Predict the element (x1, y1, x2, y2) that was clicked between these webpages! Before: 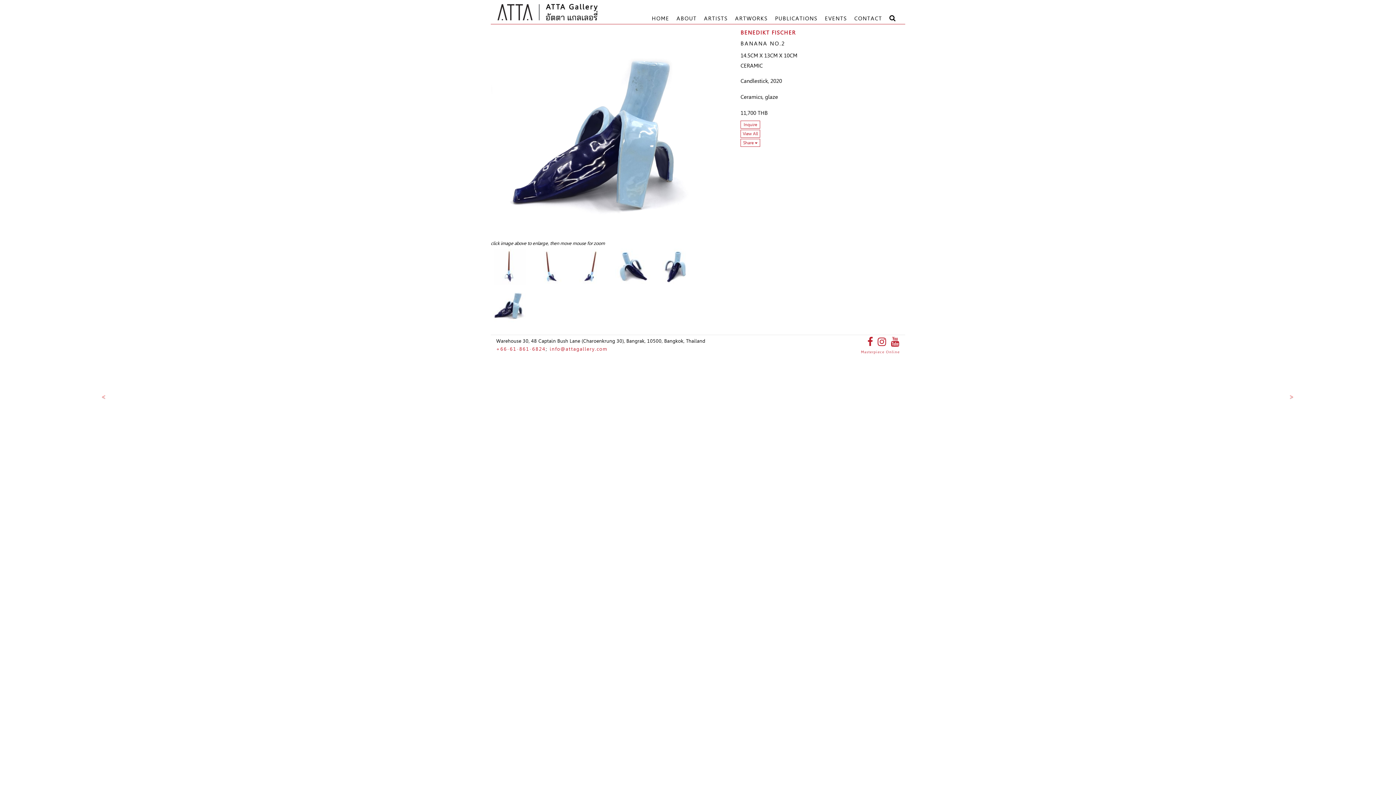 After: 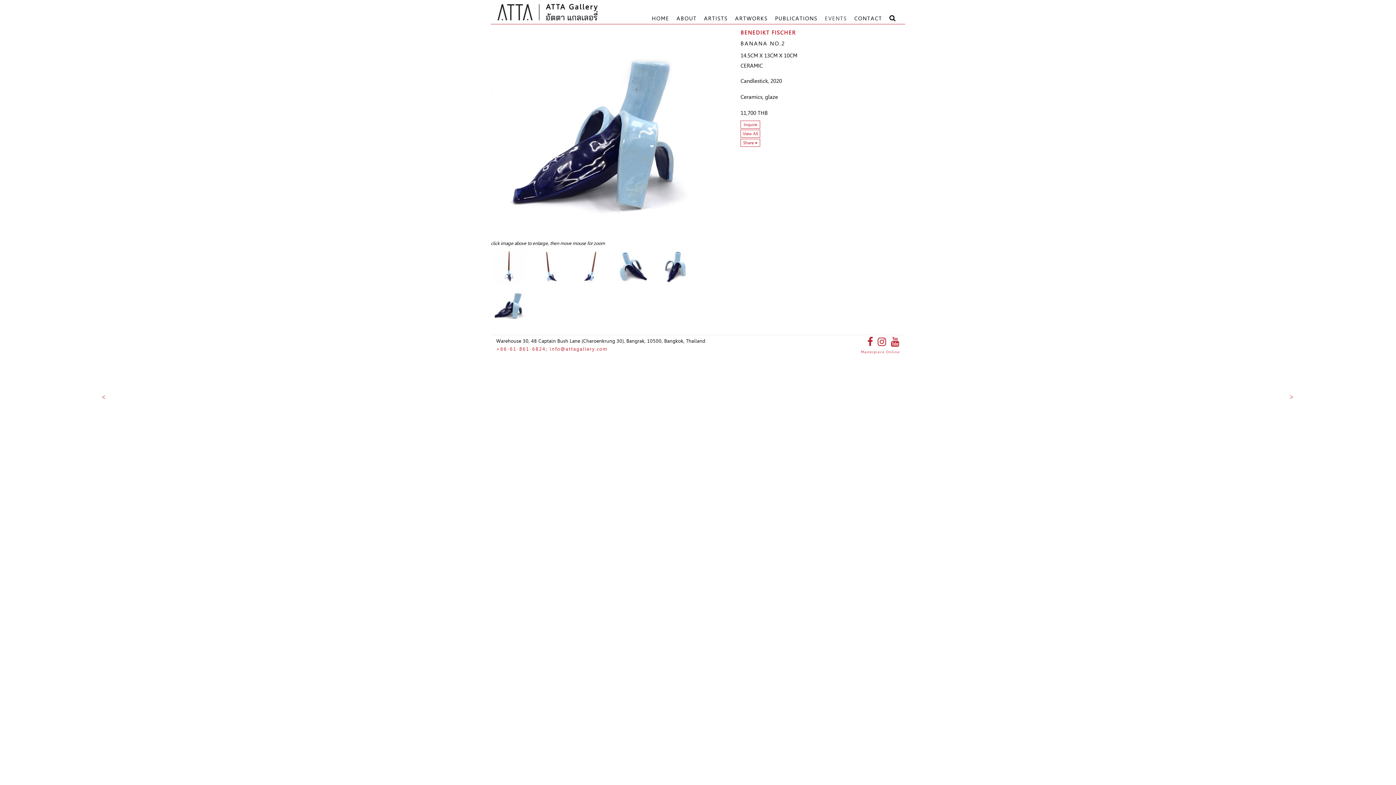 Action: bbox: (821, 2, 850, 24) label: EVENTS